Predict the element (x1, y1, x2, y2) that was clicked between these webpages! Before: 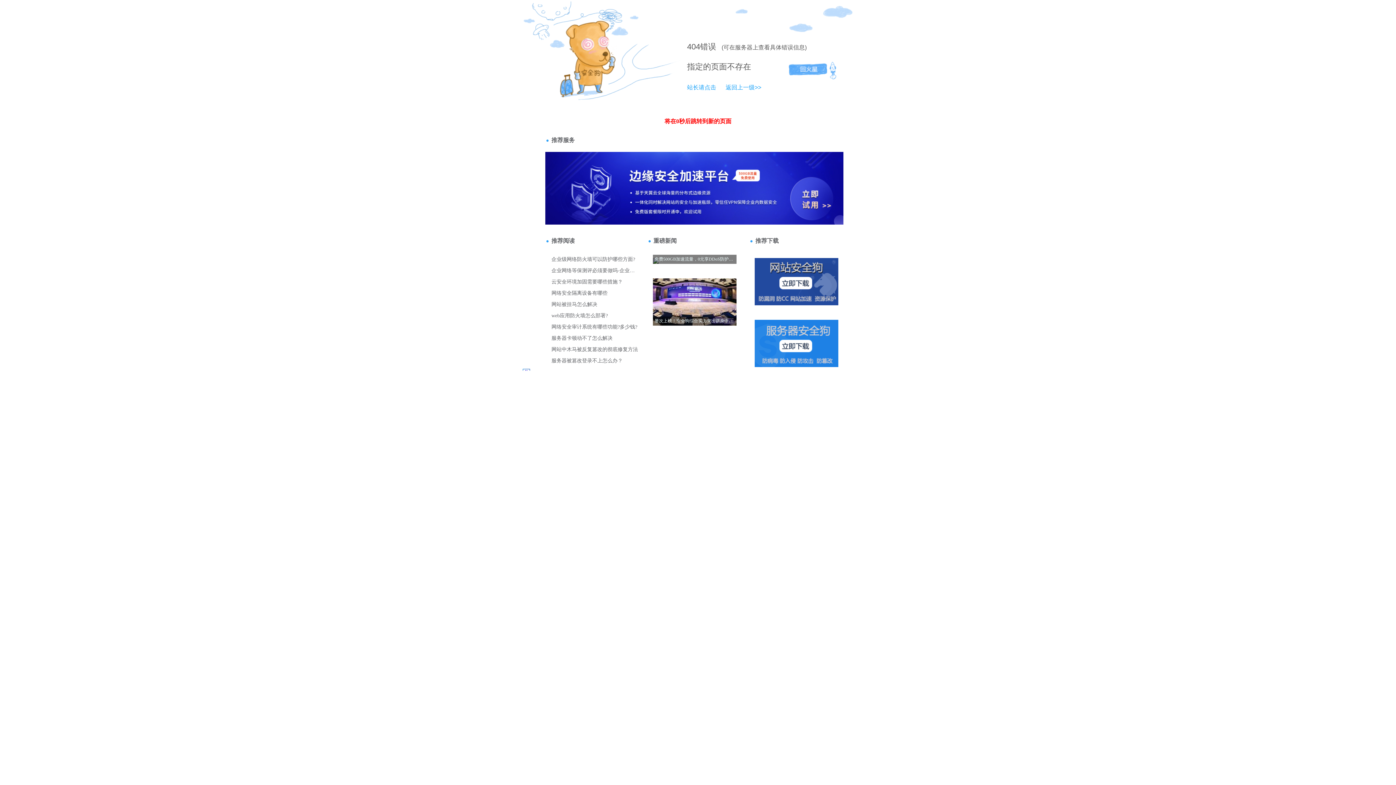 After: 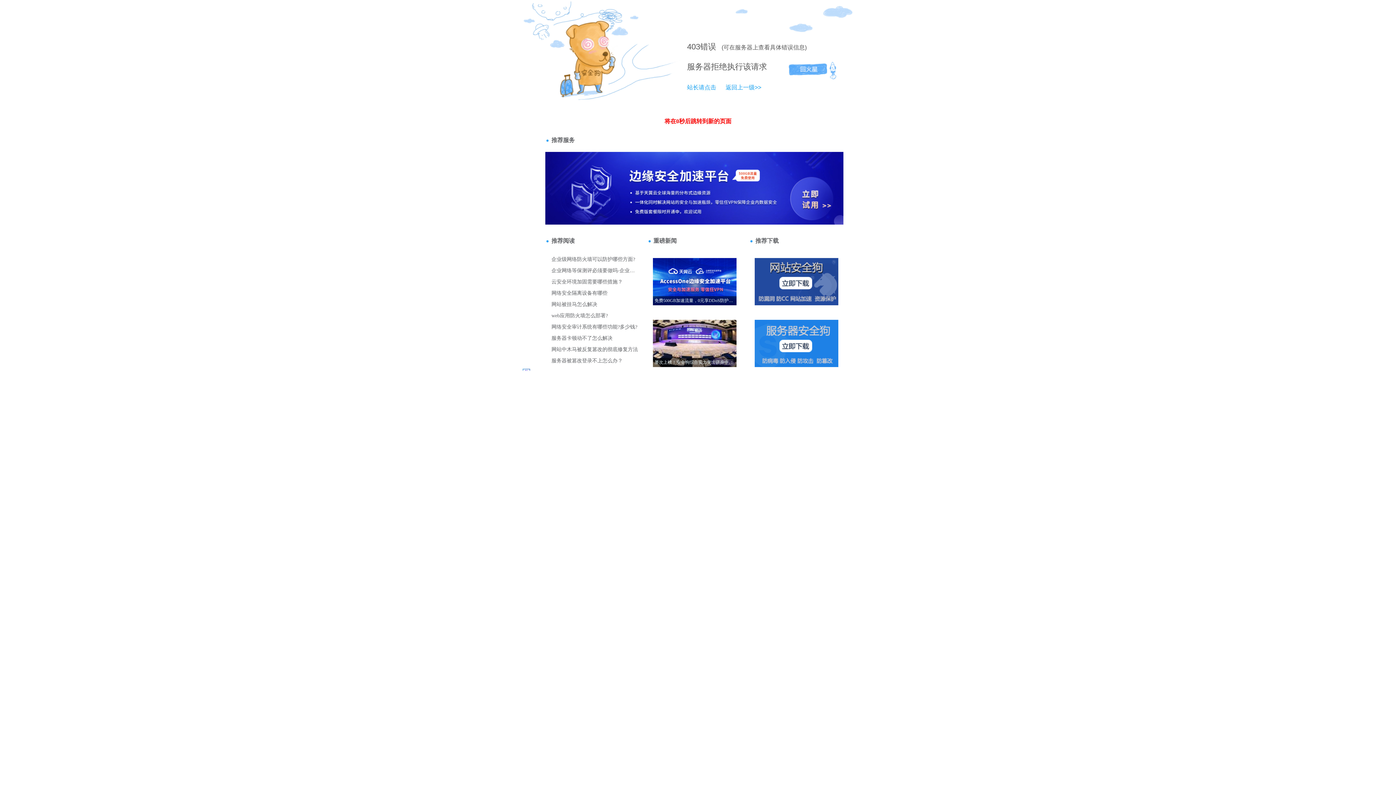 Action: bbox: (718, 84, 761, 90) label: 返回上一级>>